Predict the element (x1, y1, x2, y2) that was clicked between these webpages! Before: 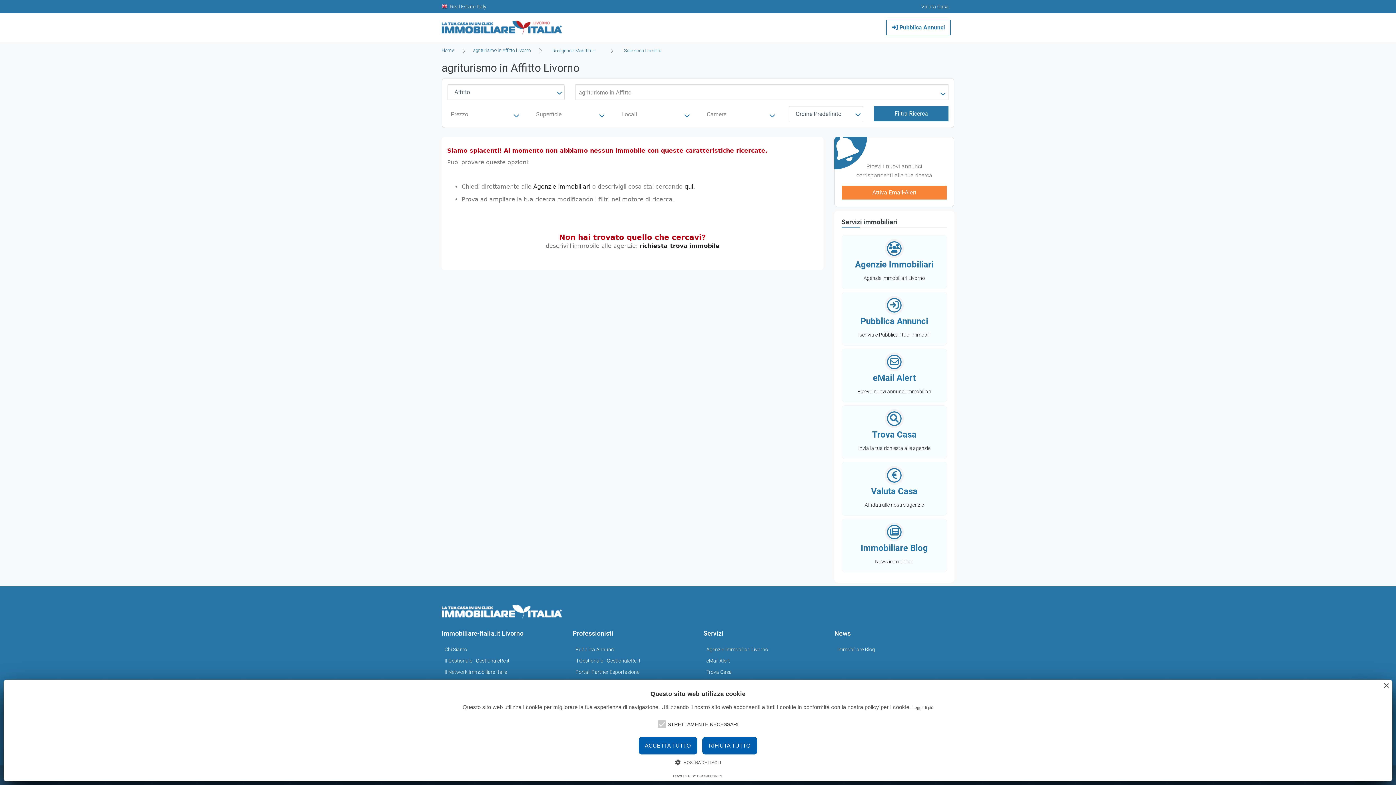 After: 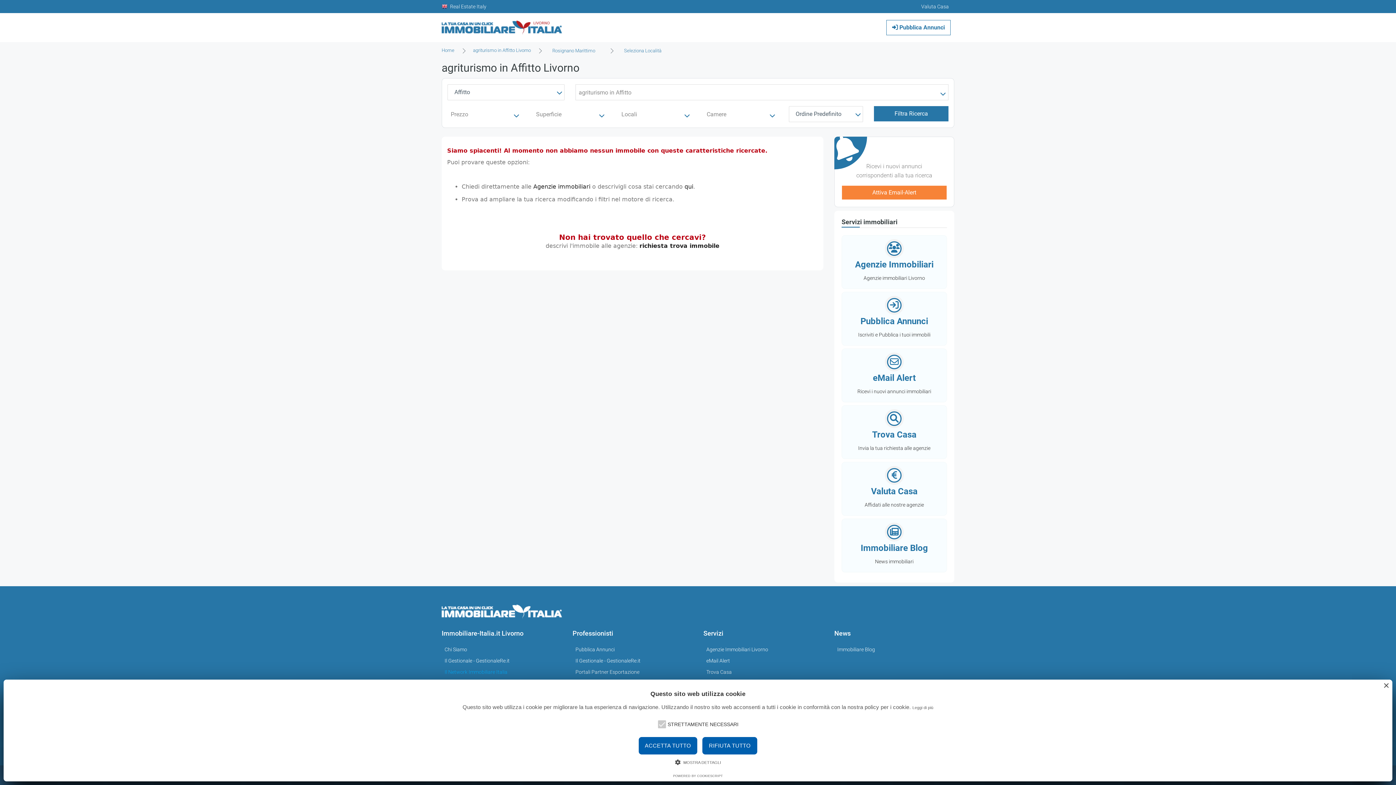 Action: label: Il Network Immobiliare Italia bbox: (444, 668, 558, 677)